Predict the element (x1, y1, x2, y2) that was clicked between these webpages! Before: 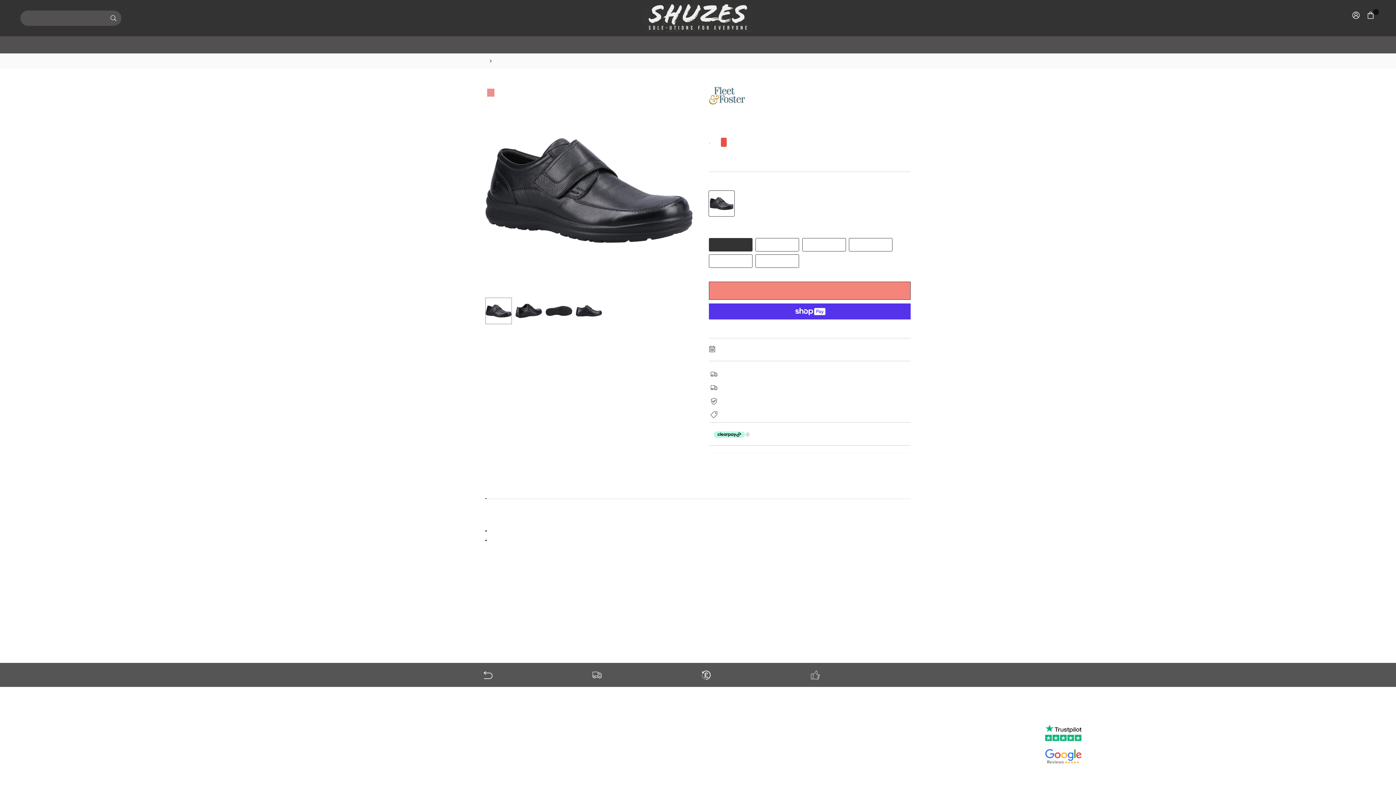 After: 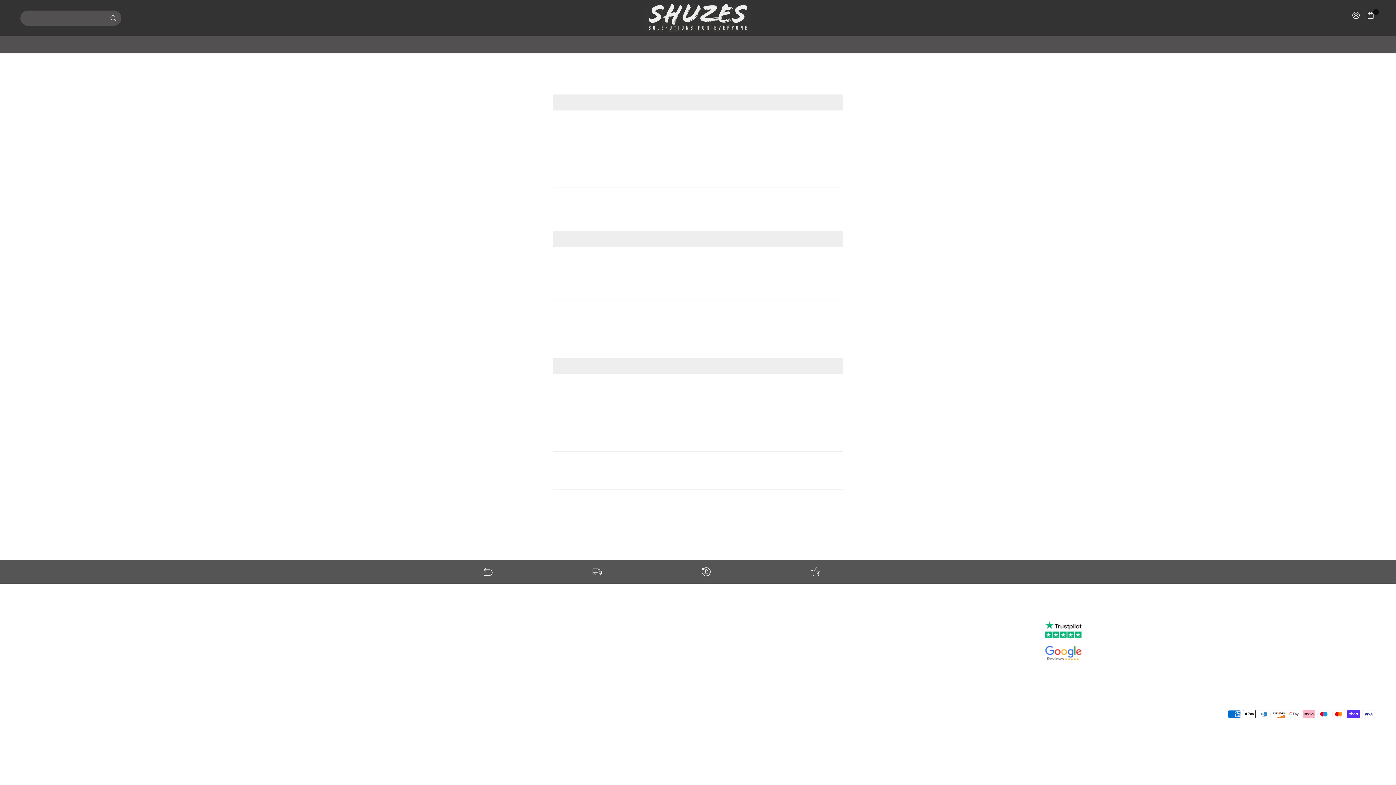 Action: label: FAQ bbox: (20, 778, 20, 784)